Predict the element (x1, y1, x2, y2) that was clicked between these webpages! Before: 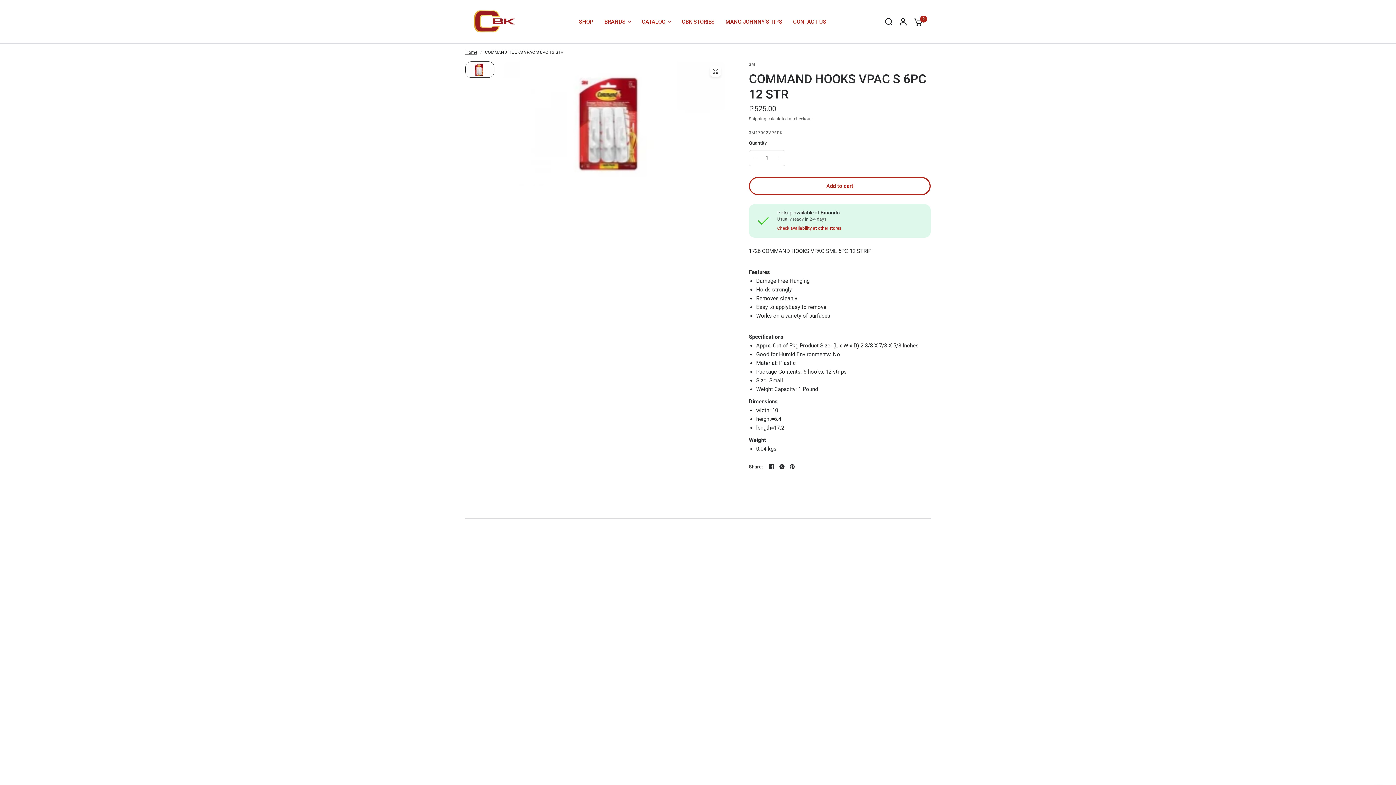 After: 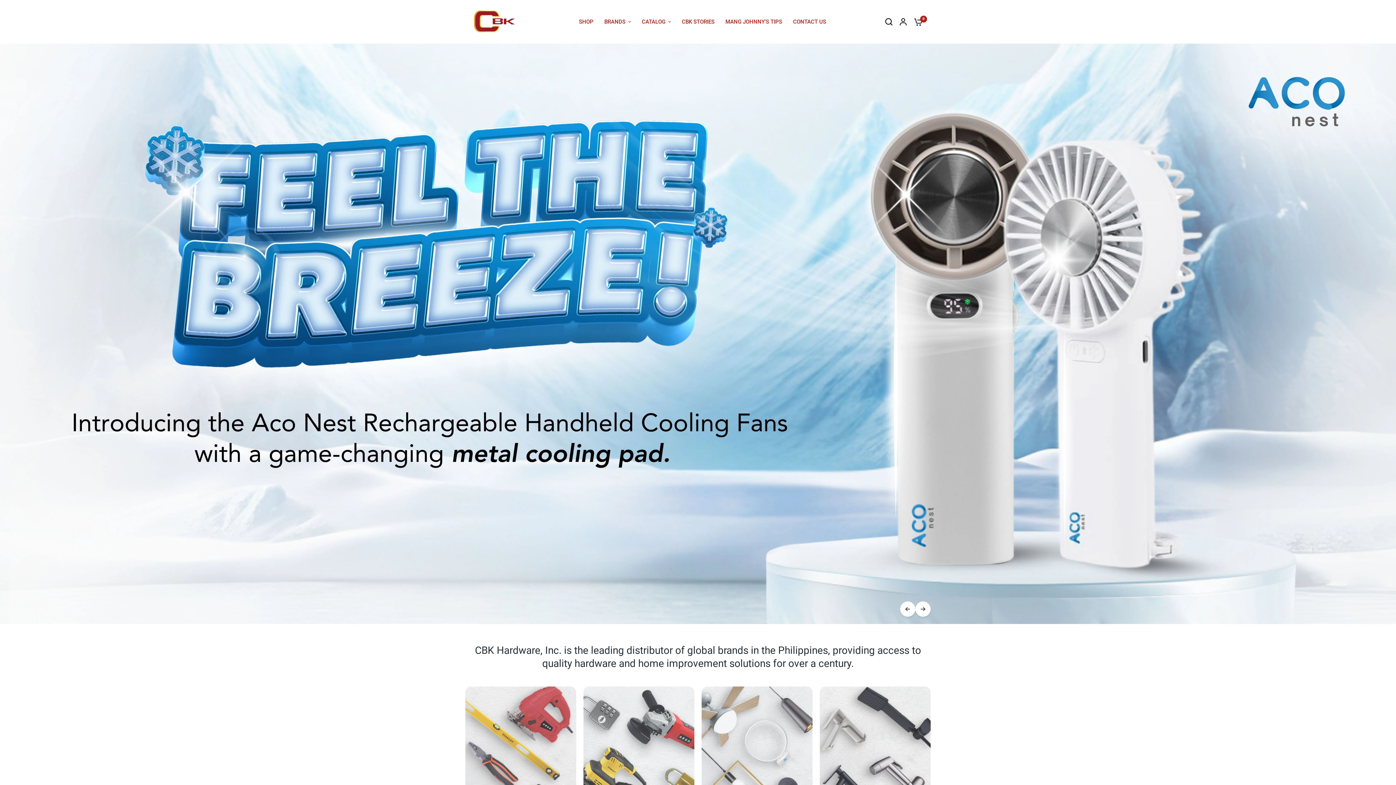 Action: bbox: (465, 7, 523, 36)